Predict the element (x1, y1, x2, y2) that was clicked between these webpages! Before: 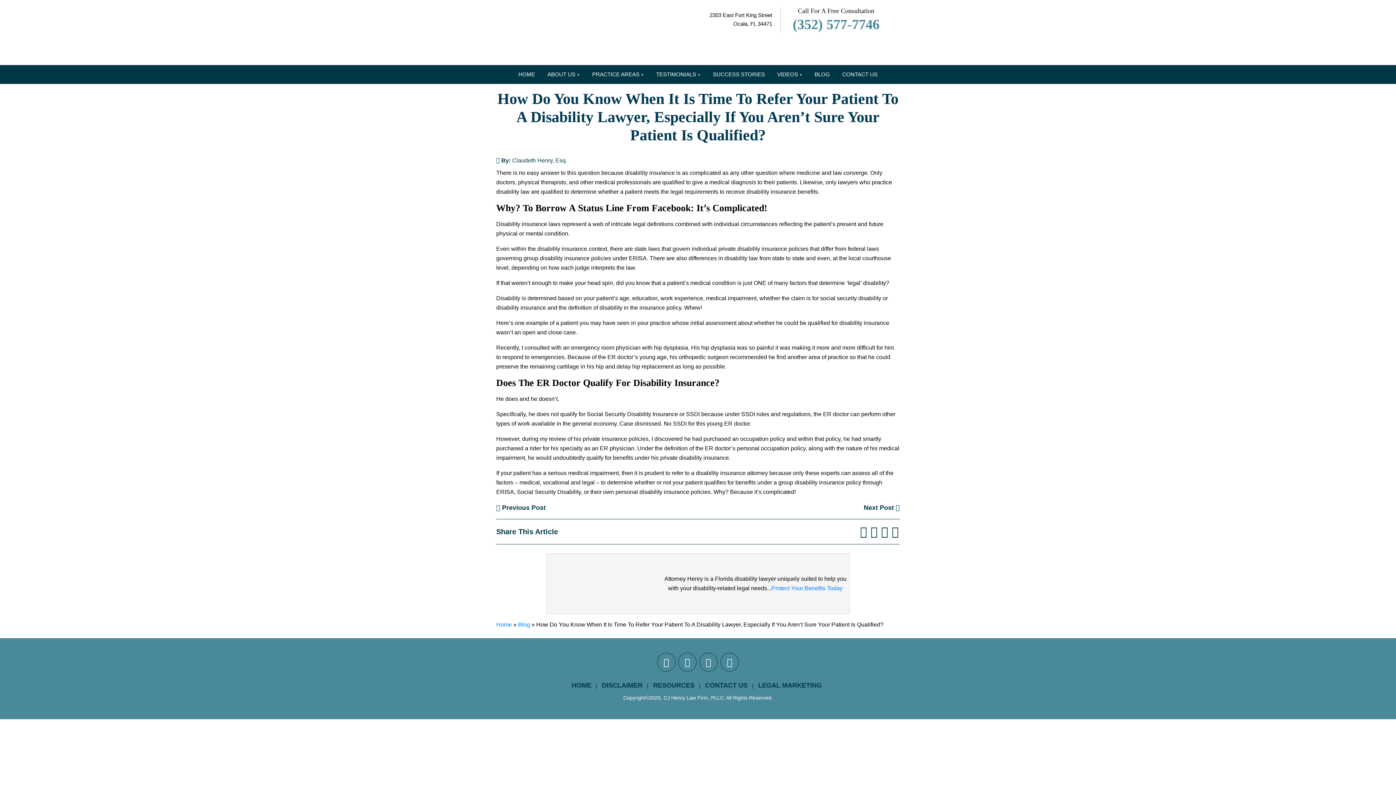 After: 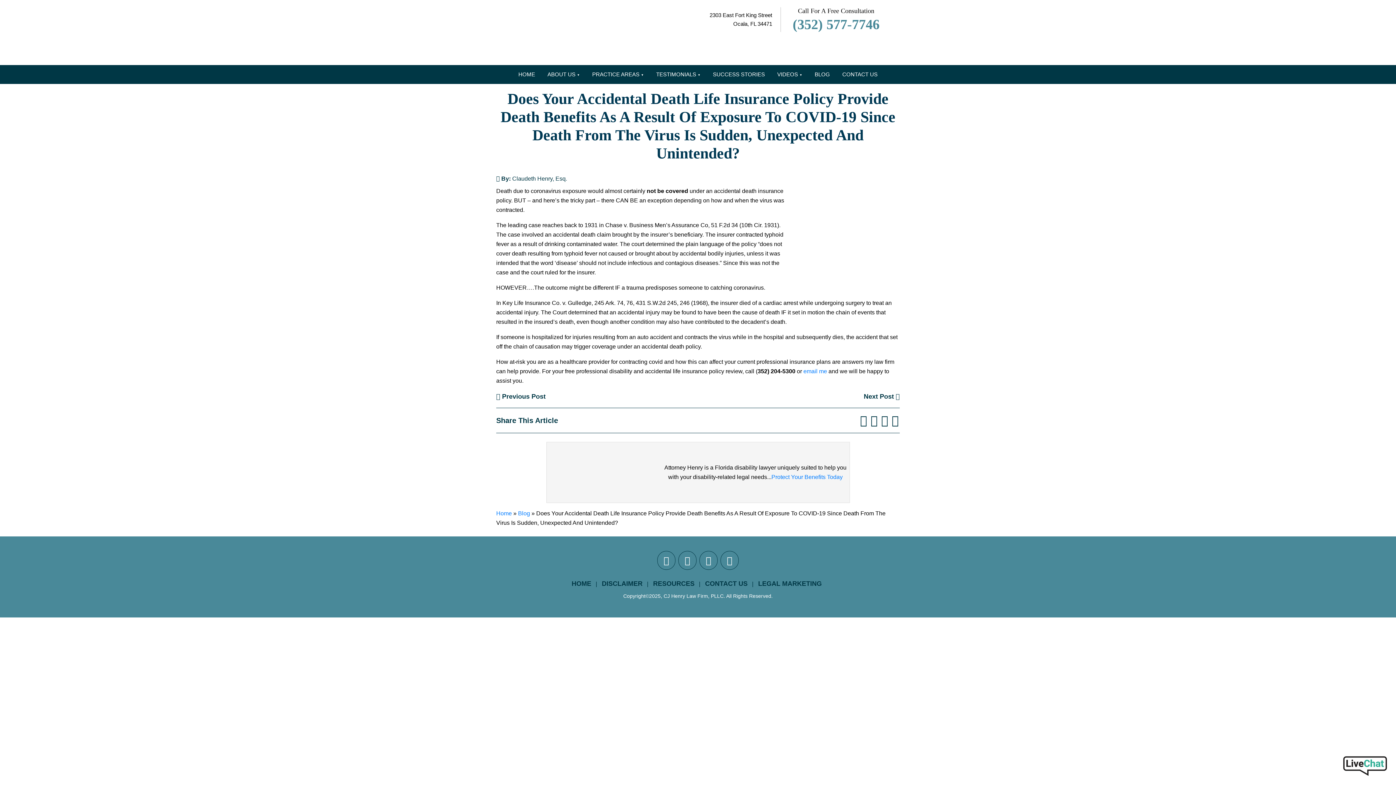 Action: label:  Previous Post bbox: (496, 504, 545, 511)